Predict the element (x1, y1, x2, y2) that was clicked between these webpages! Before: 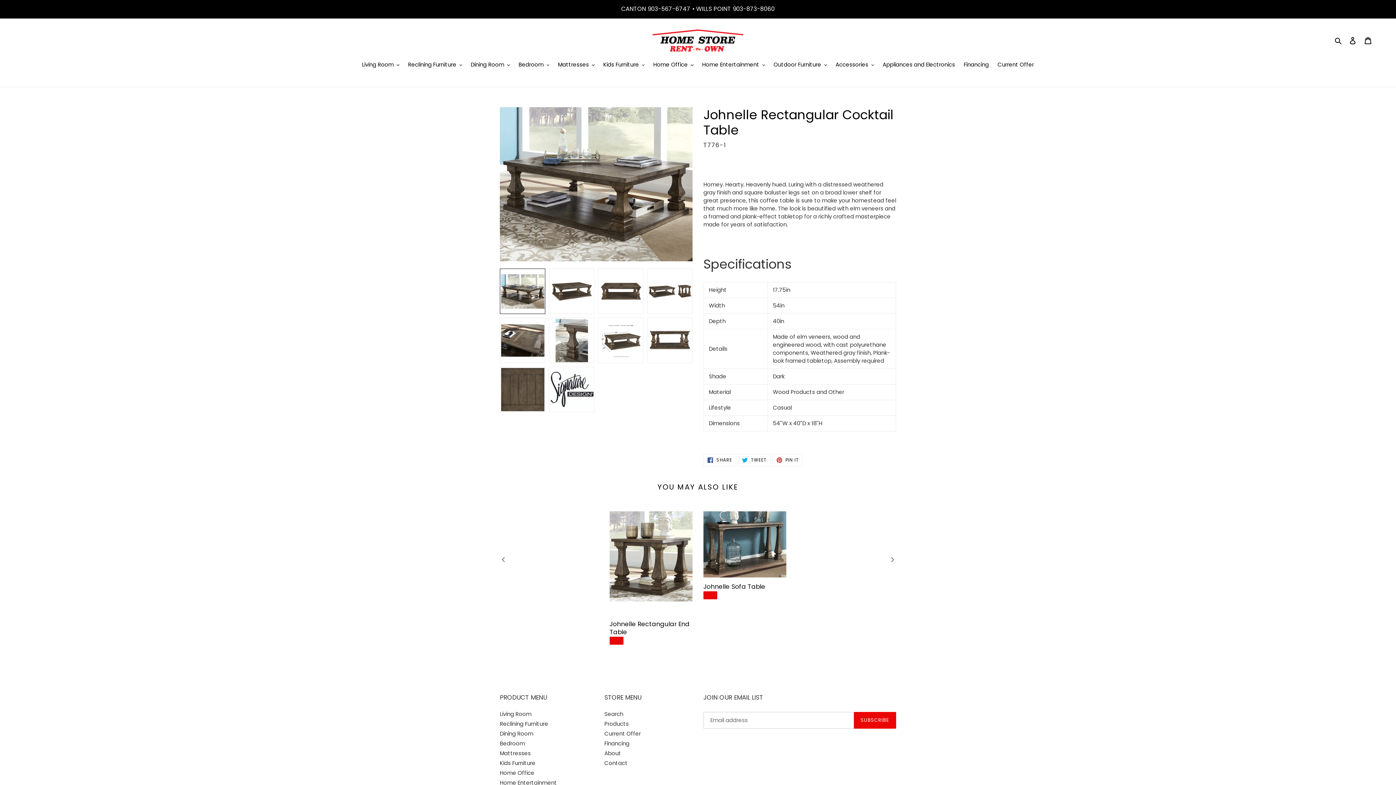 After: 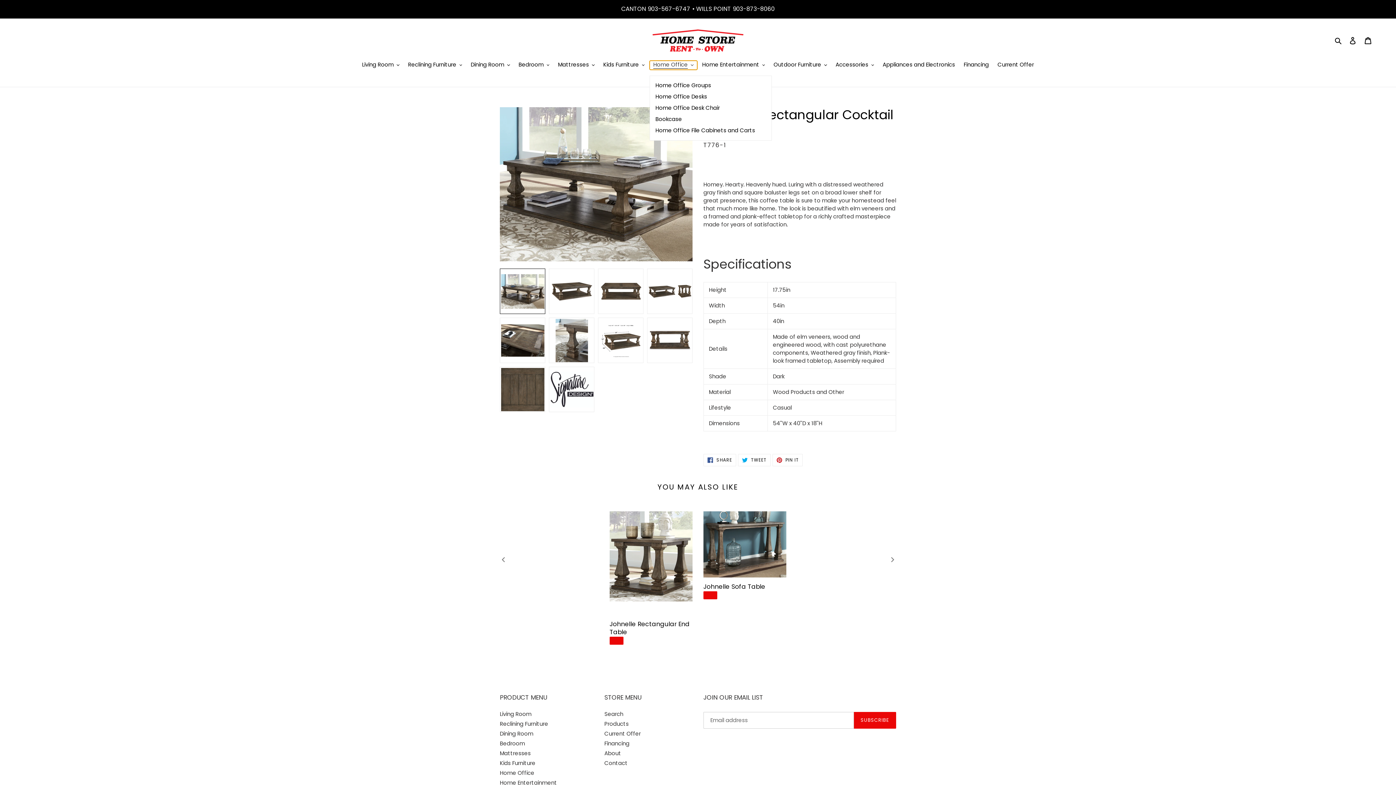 Action: bbox: (649, 60, 697, 69) label: Home Office